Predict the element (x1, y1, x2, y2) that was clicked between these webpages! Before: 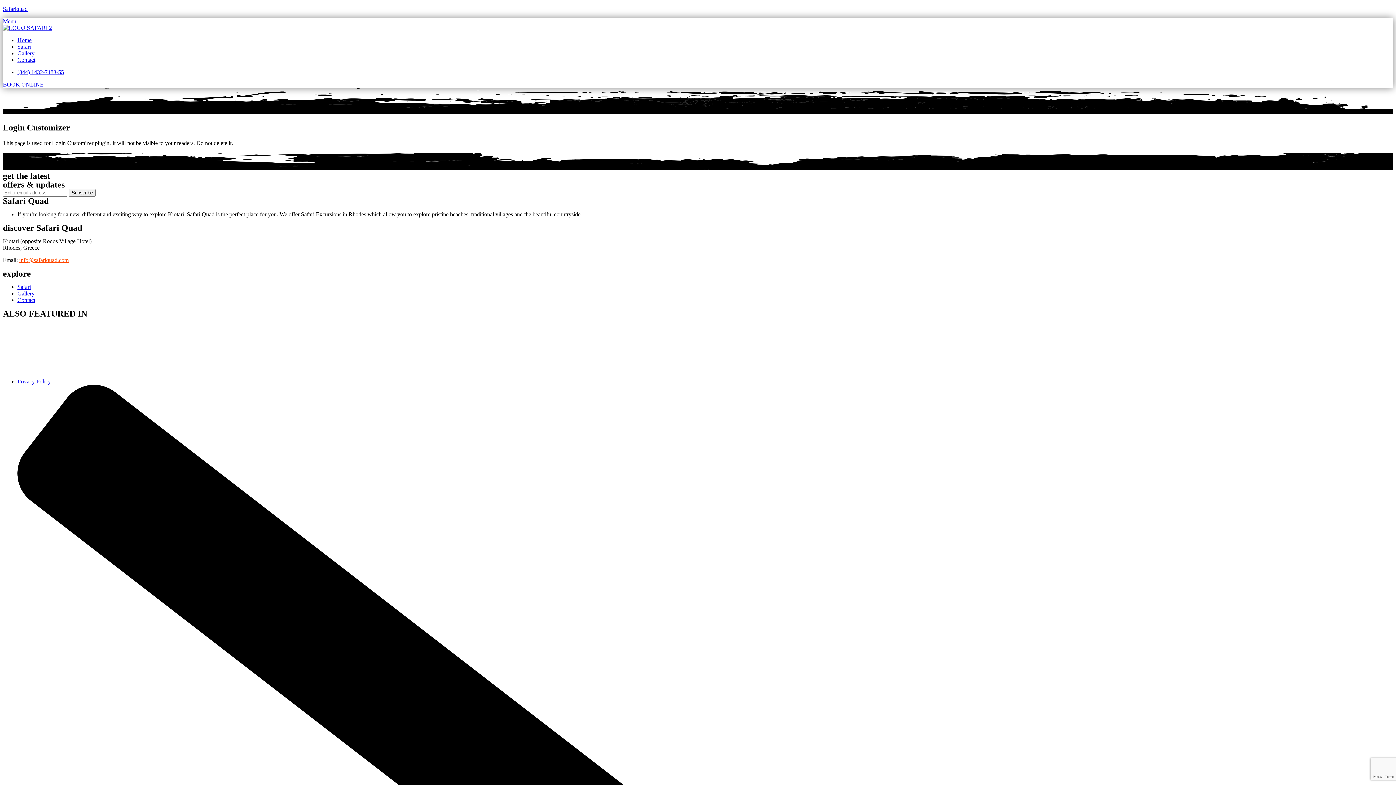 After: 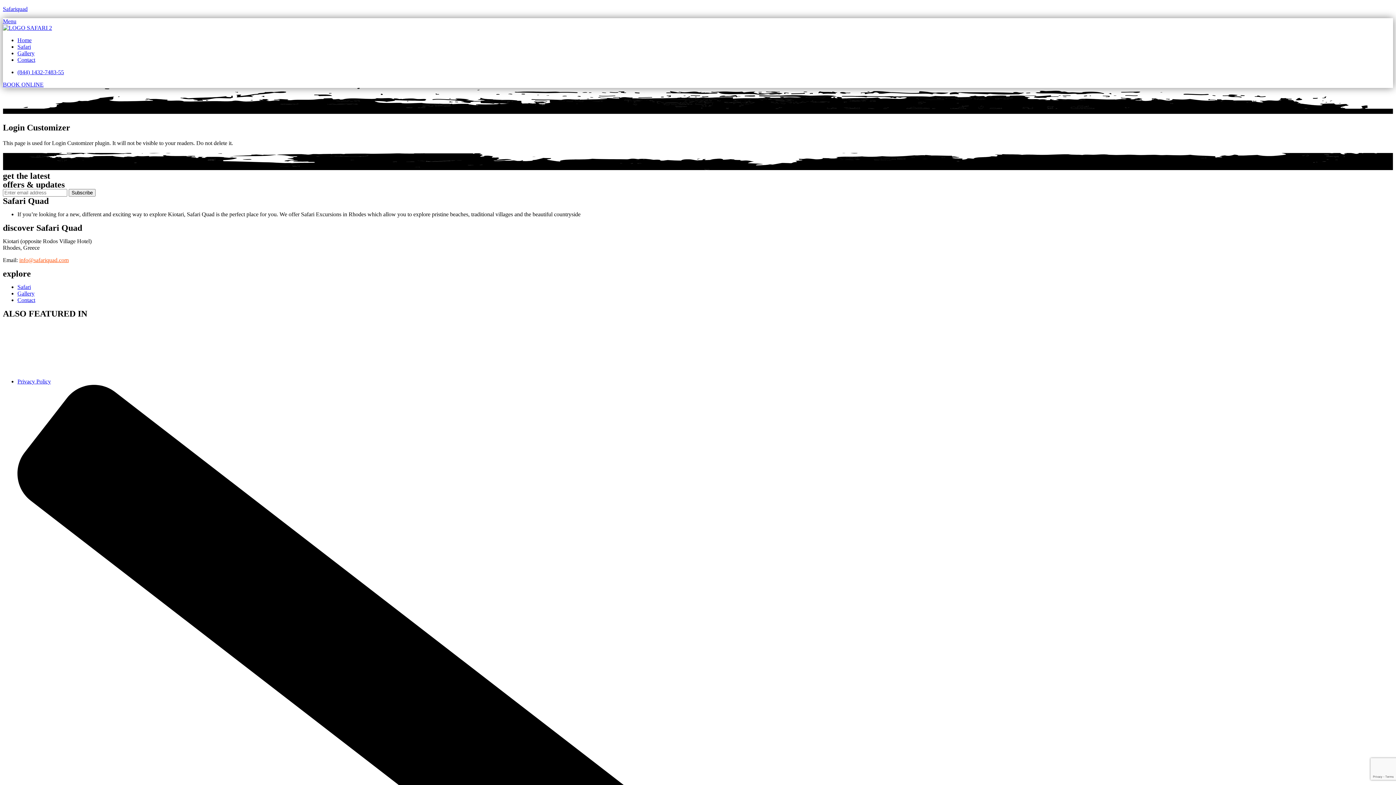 Action: label: (844) 1432-7483-55 bbox: (17, 69, 64, 75)